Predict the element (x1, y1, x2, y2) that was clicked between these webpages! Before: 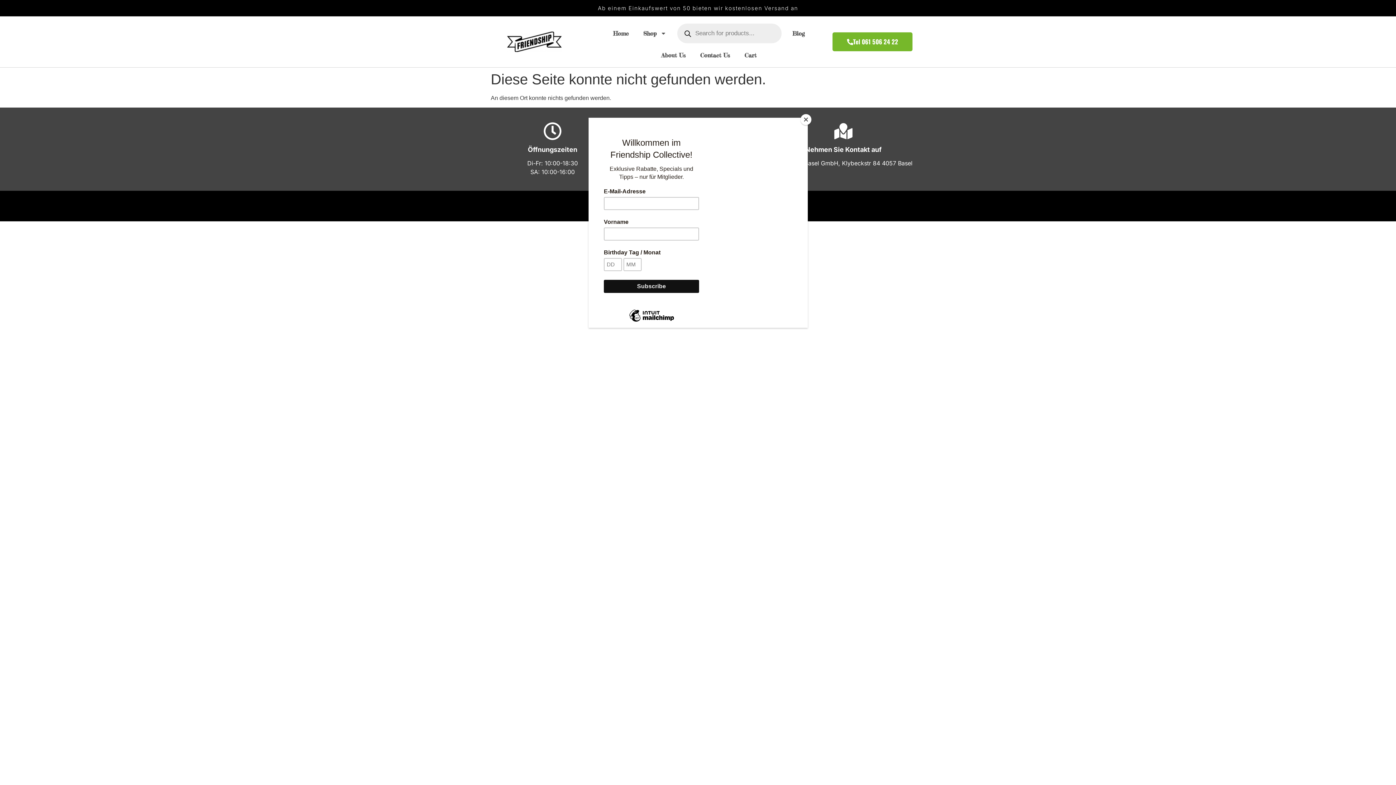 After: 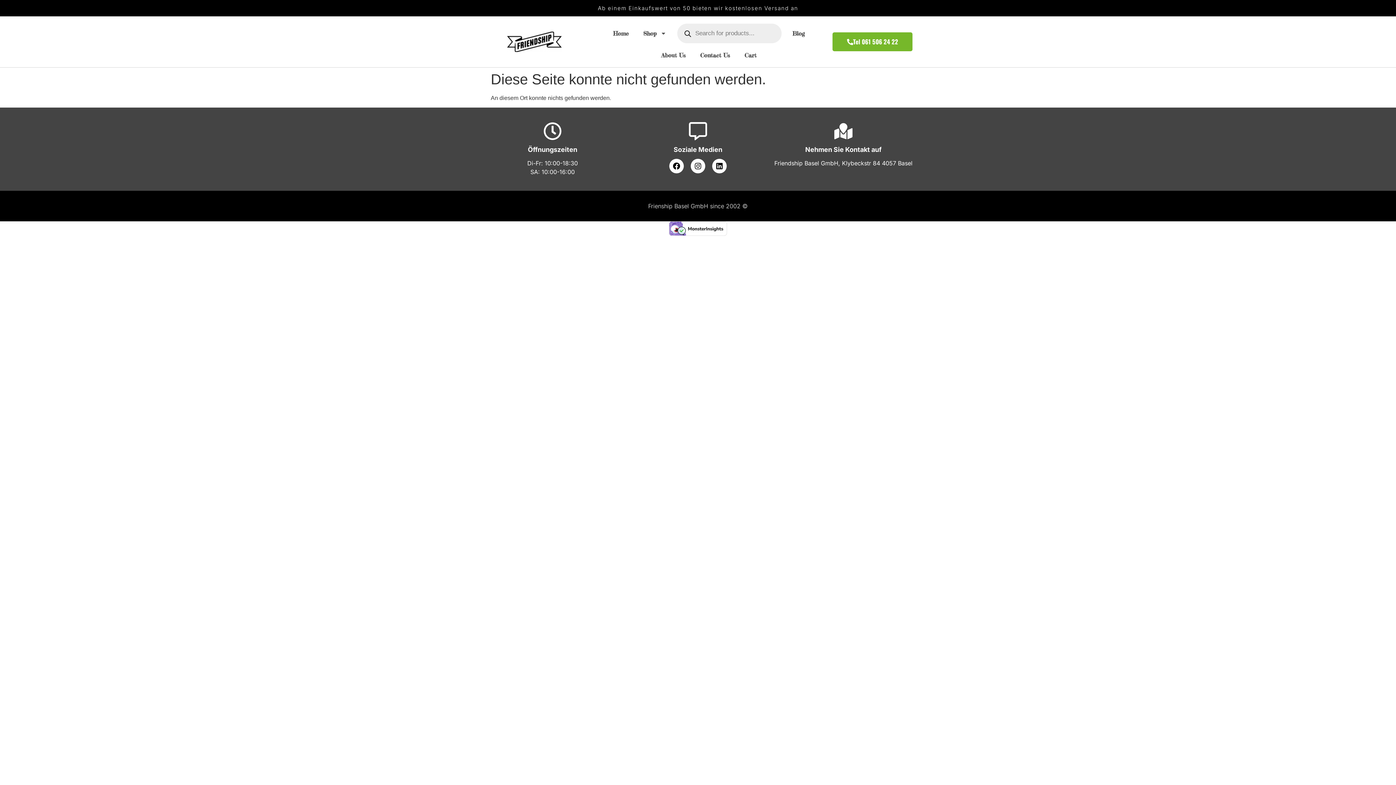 Action: bbox: (800, 114, 811, 125) label: Close